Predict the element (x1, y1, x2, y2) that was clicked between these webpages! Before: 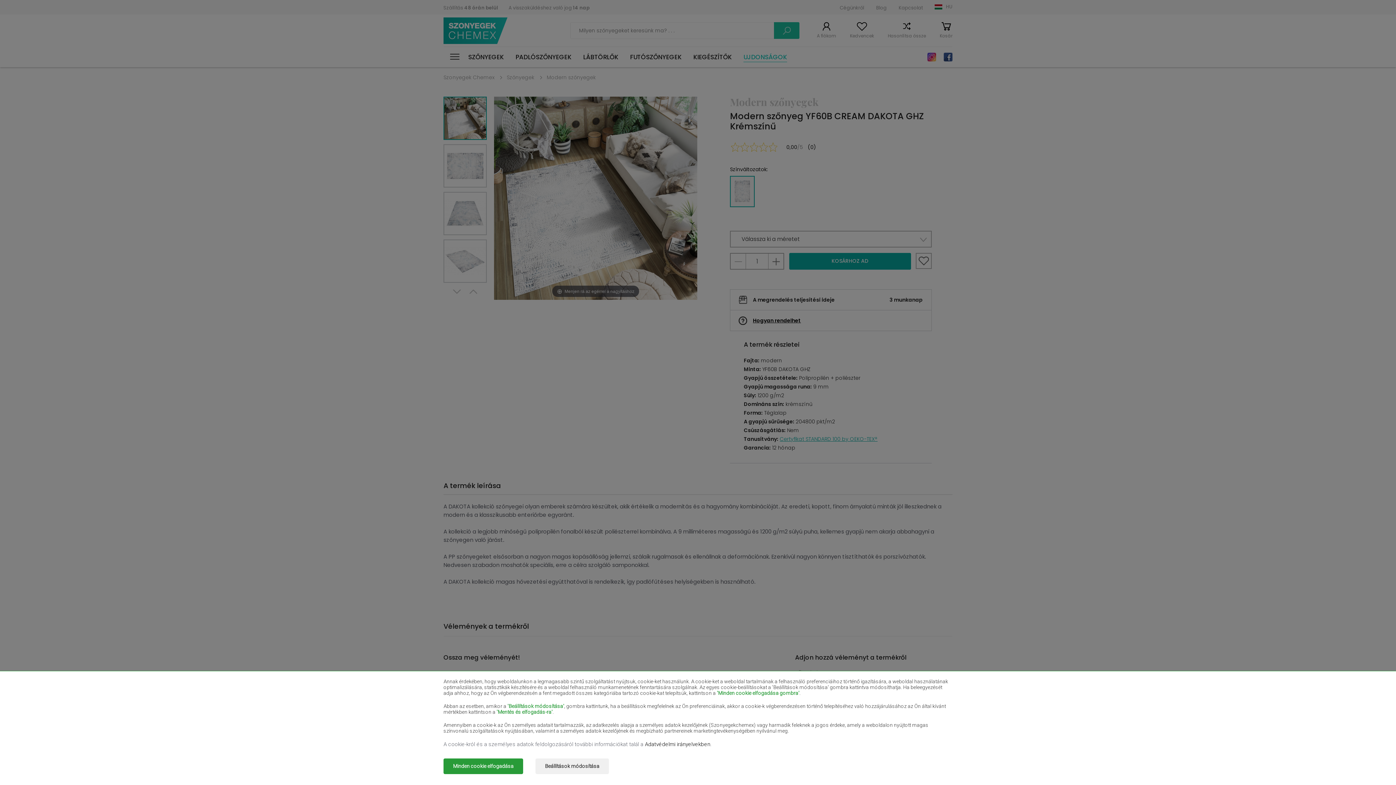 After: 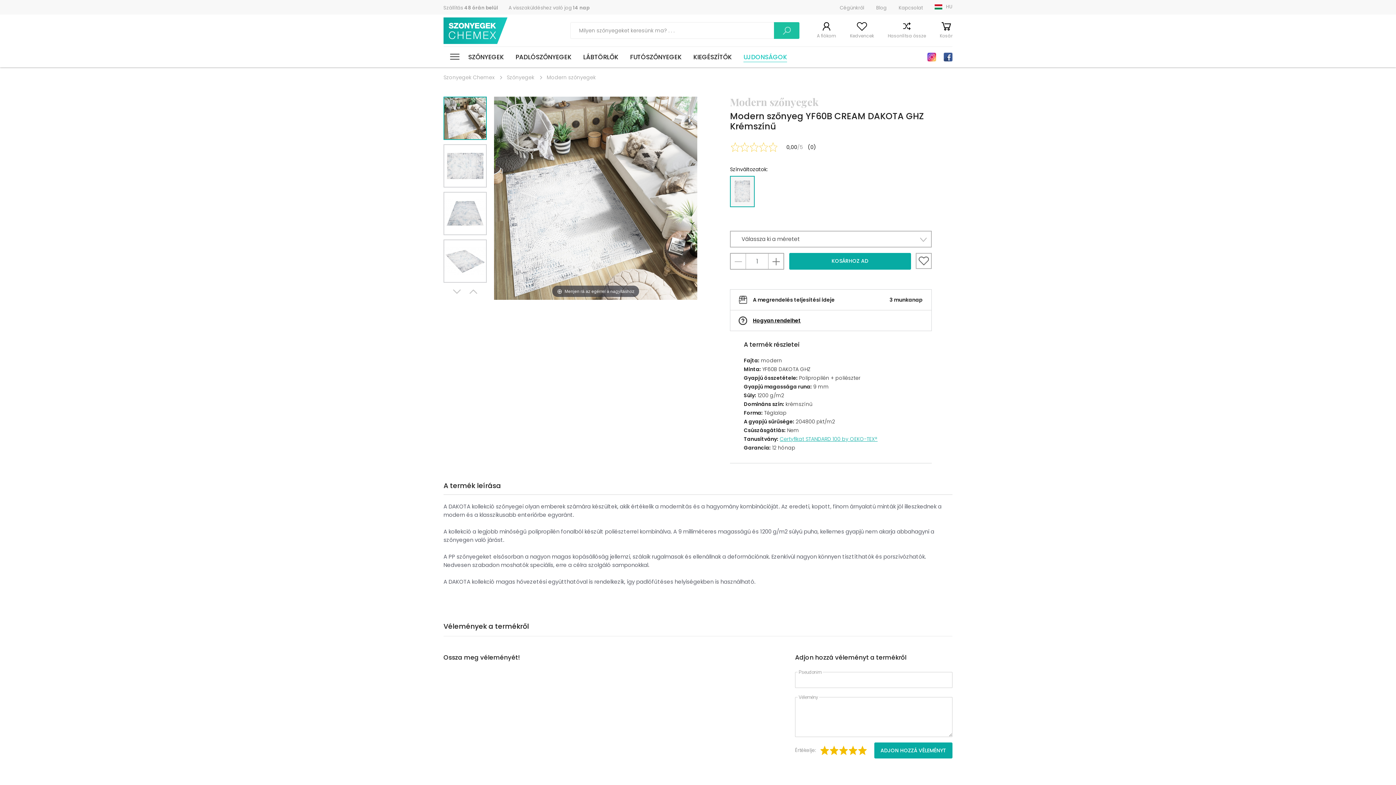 Action: label: Minden cookie elfogadása bbox: (443, 758, 523, 774)